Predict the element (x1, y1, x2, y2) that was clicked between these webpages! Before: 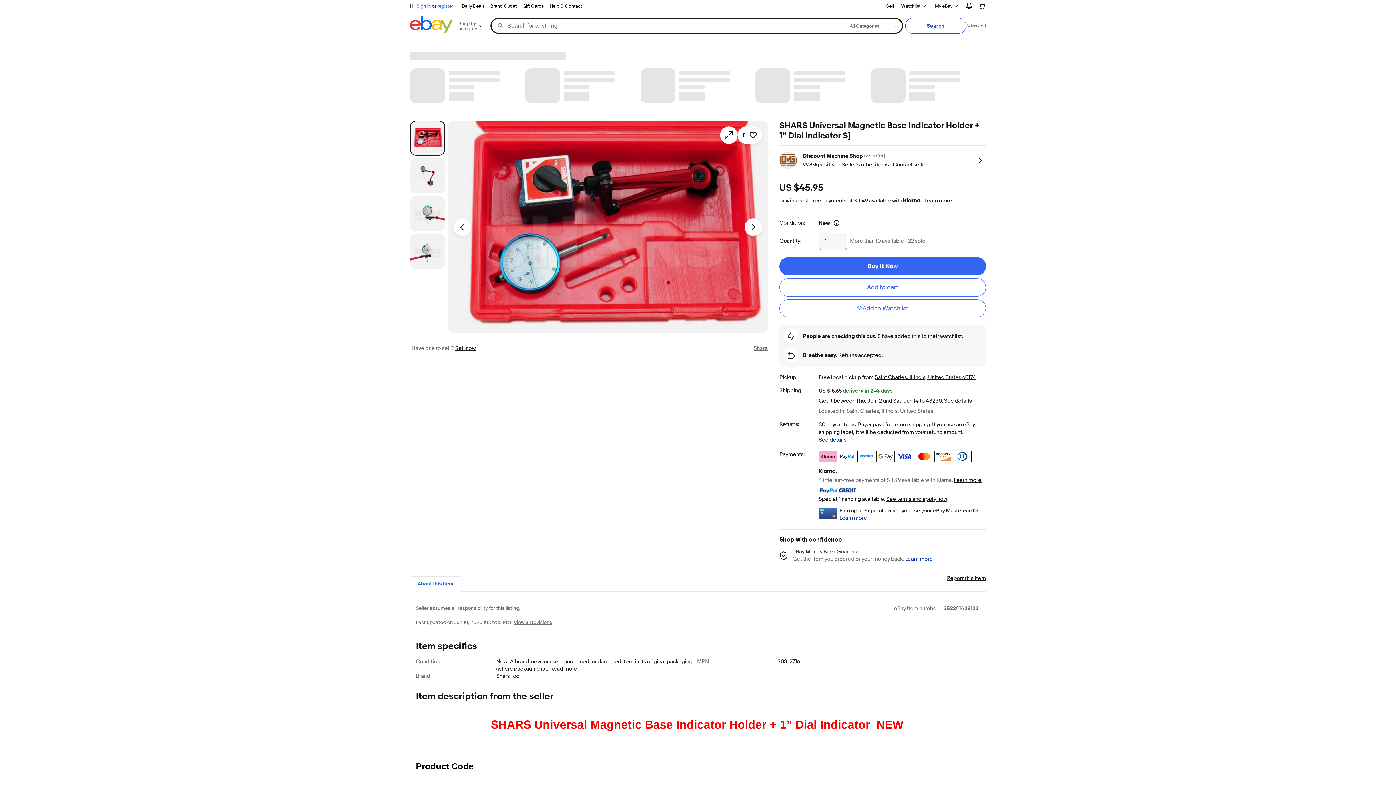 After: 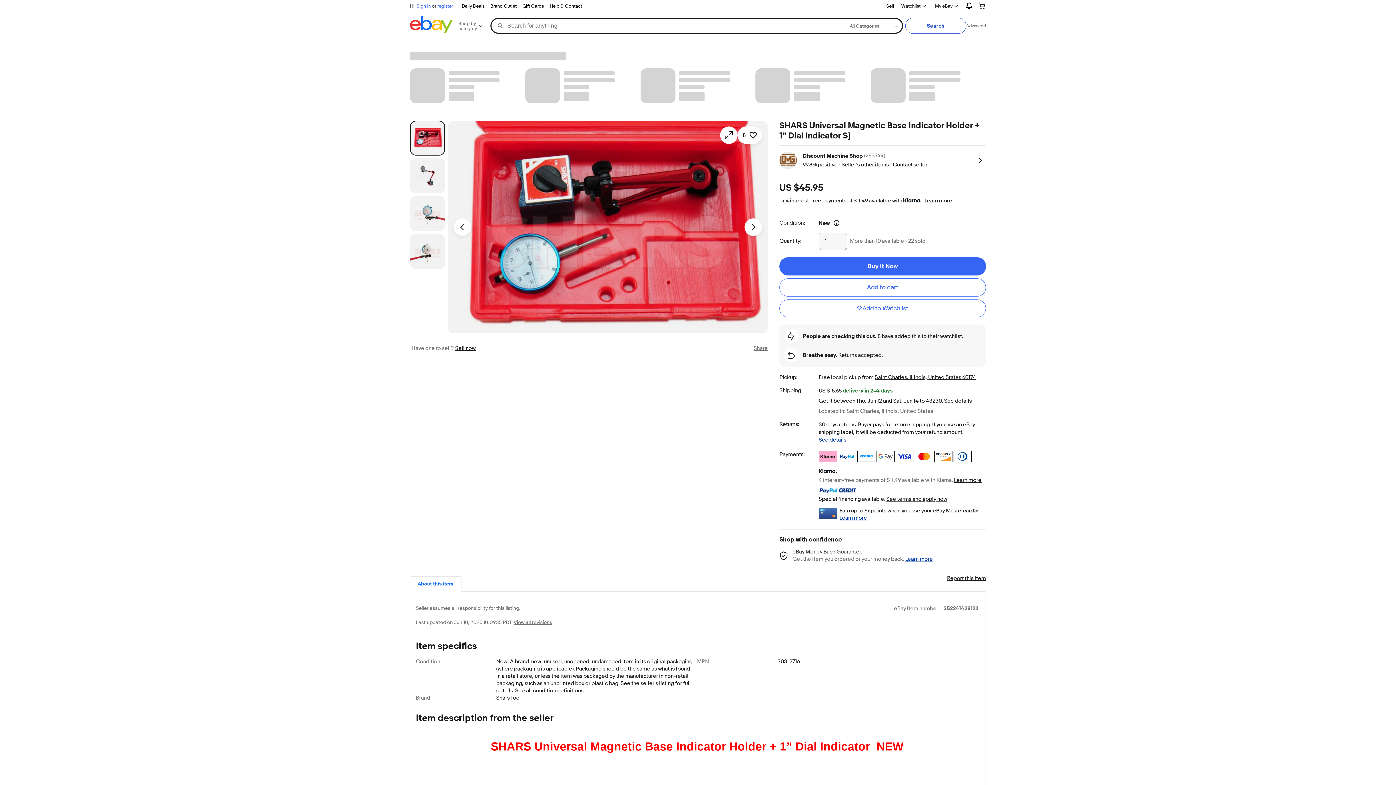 Action: label: Read more
about the condition bbox: (550, 665, 577, 672)